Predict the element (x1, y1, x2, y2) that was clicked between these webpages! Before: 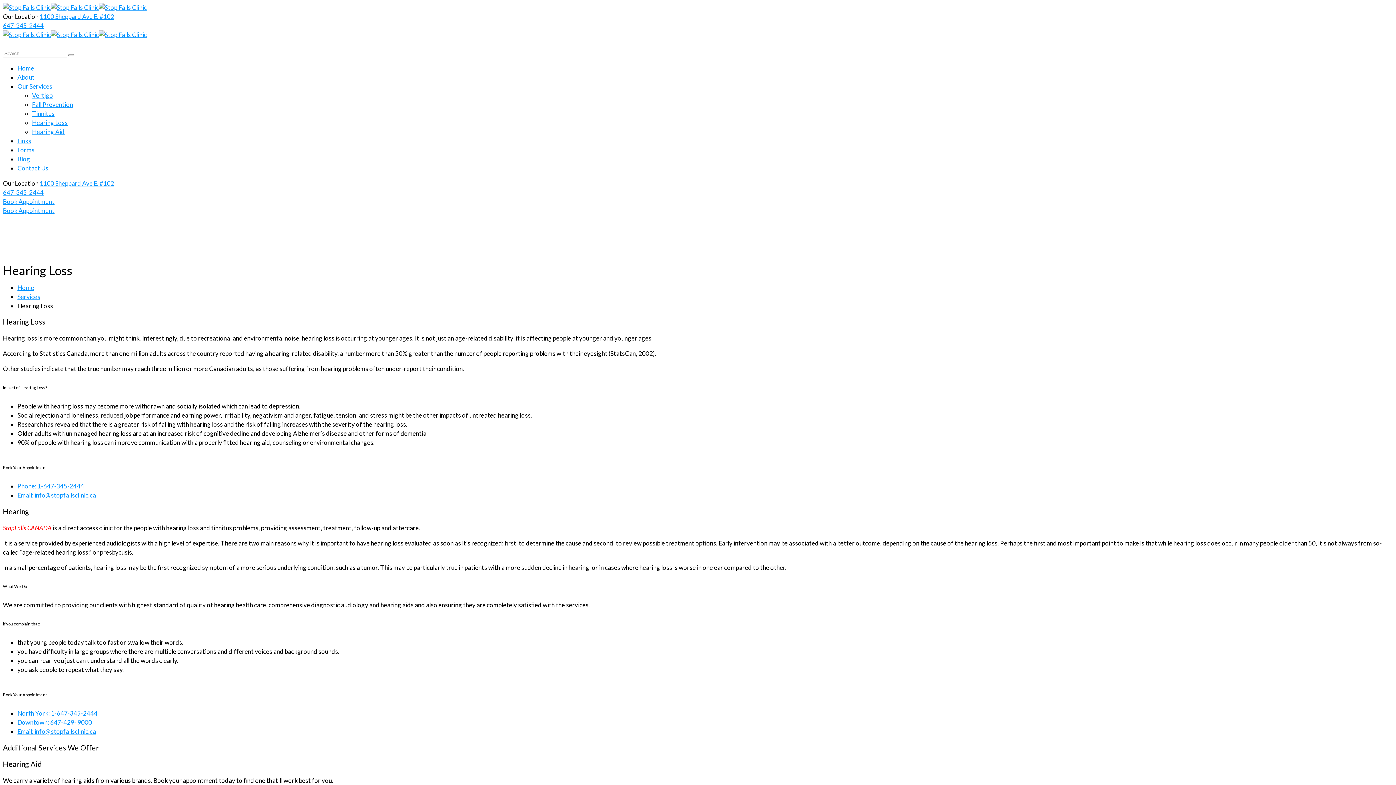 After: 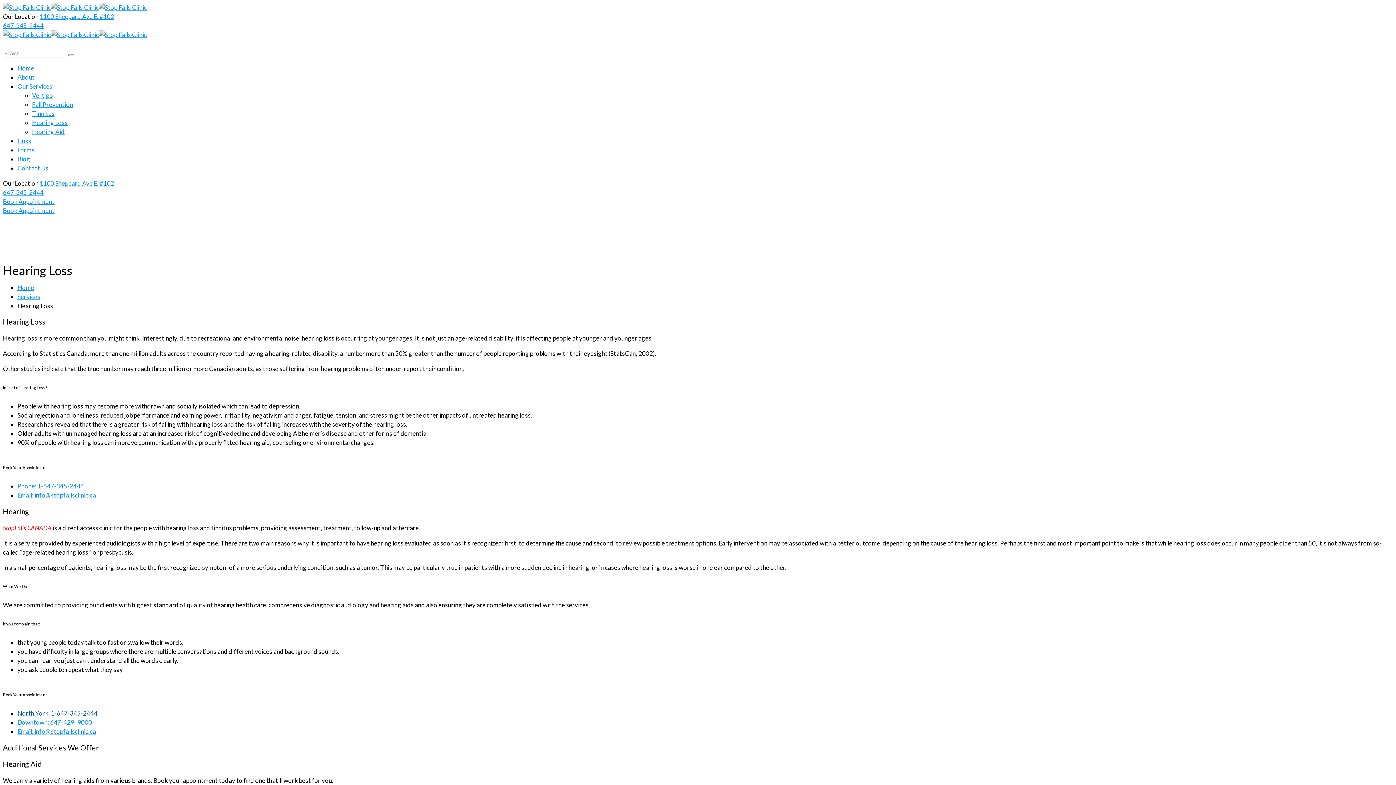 Action: label: North York: 1-647-345-2444 bbox: (17, 709, 97, 717)